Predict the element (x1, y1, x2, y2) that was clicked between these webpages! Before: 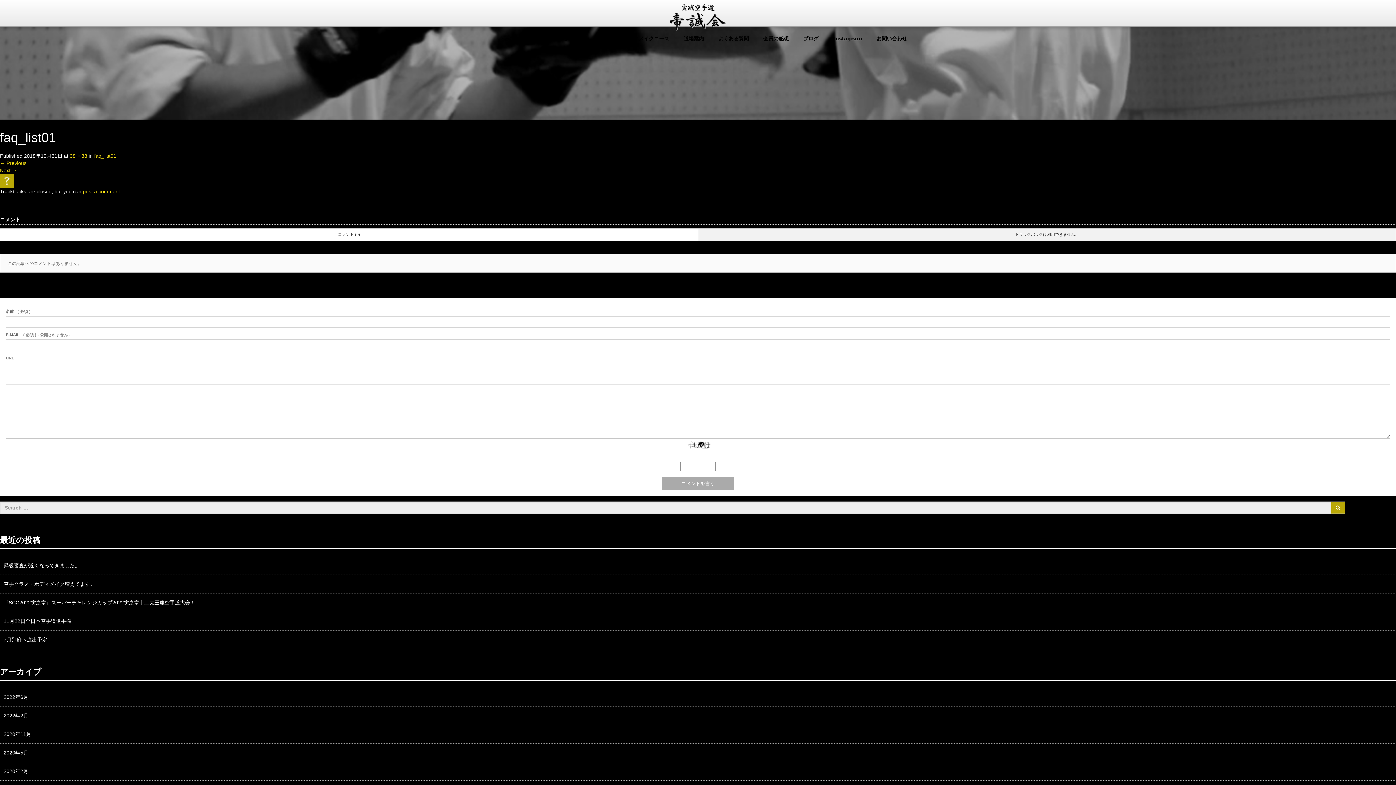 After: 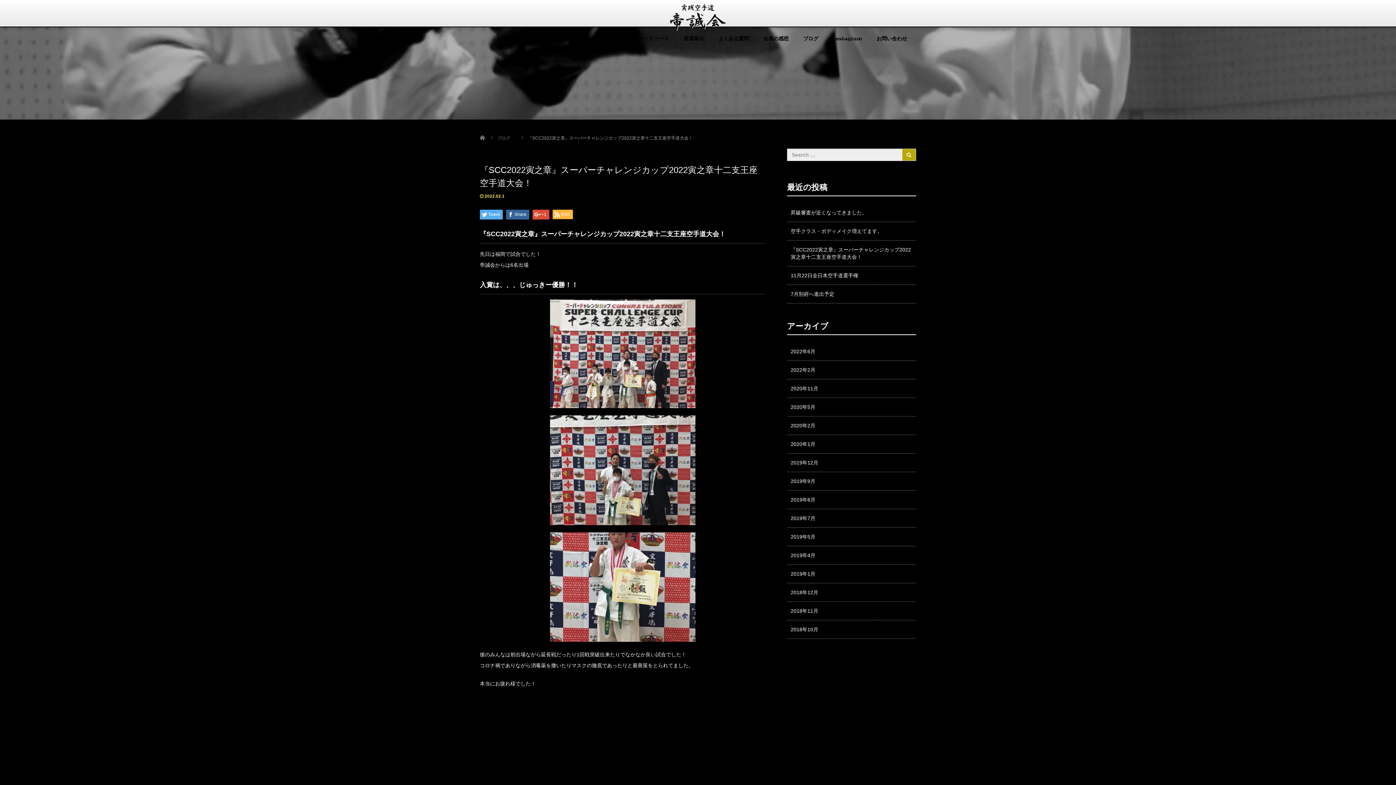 Action: label: 『SCC2022寅之章』スーパーチャレンジカップ2022寅之章十二支王座空手道大会！ bbox: (0, 593, 1396, 612)